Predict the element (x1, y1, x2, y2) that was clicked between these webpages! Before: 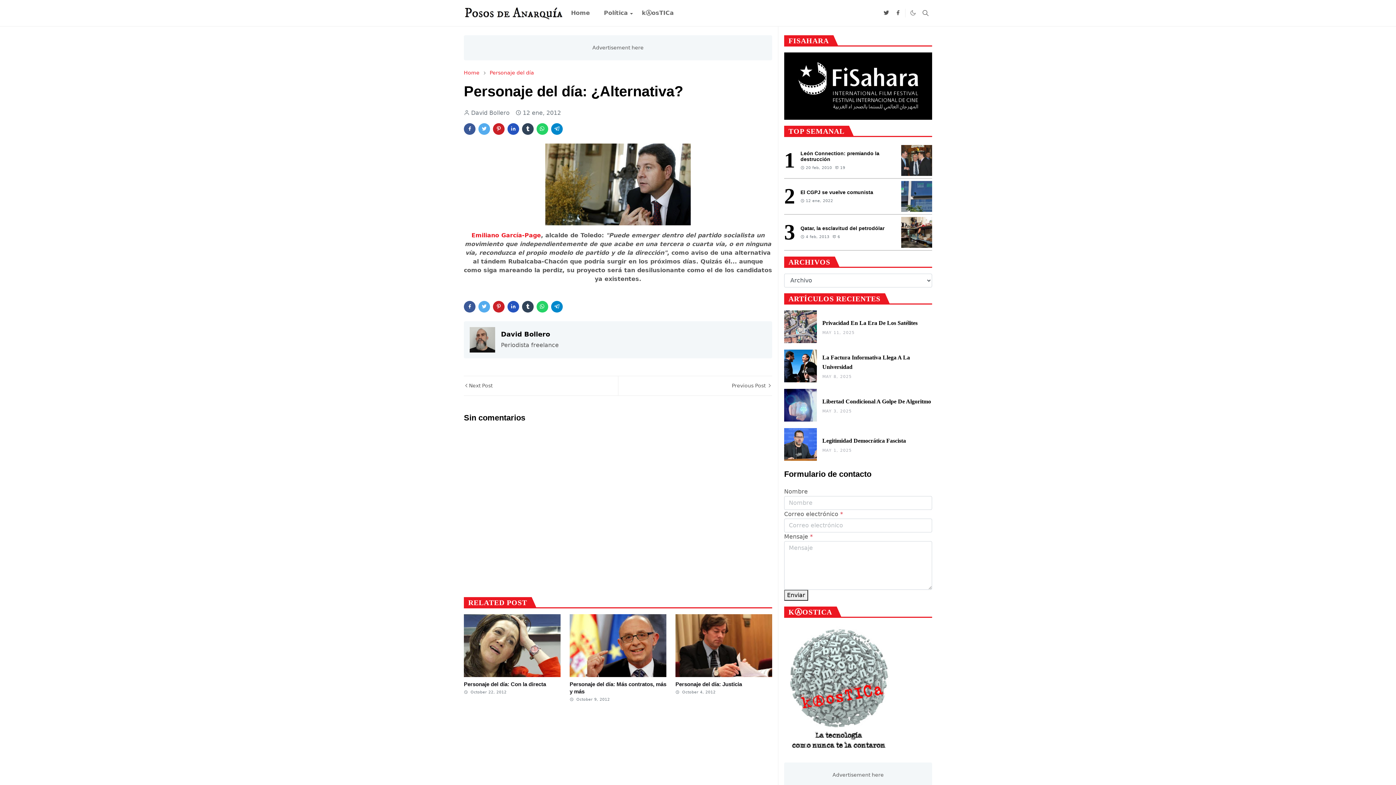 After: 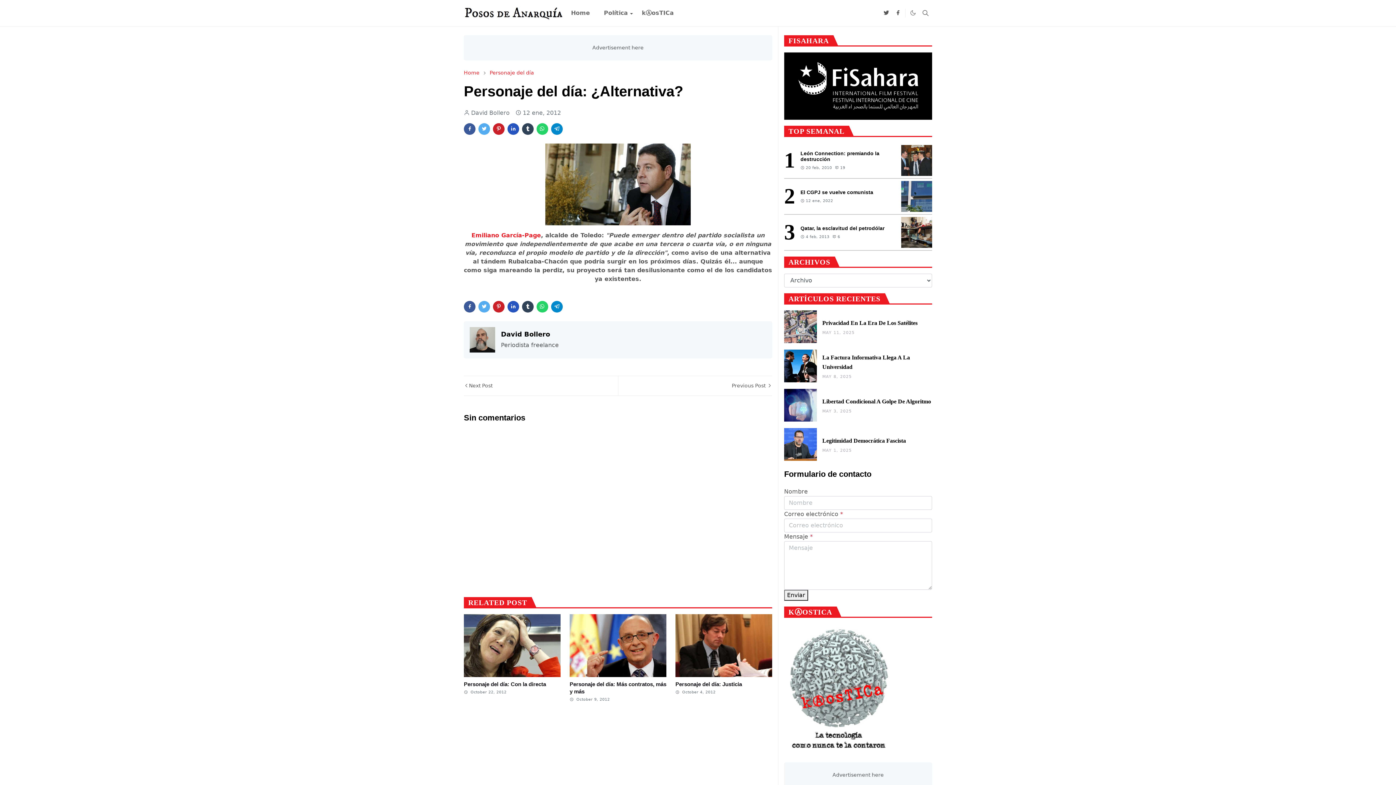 Action: bbox: (507, 123, 519, 134)